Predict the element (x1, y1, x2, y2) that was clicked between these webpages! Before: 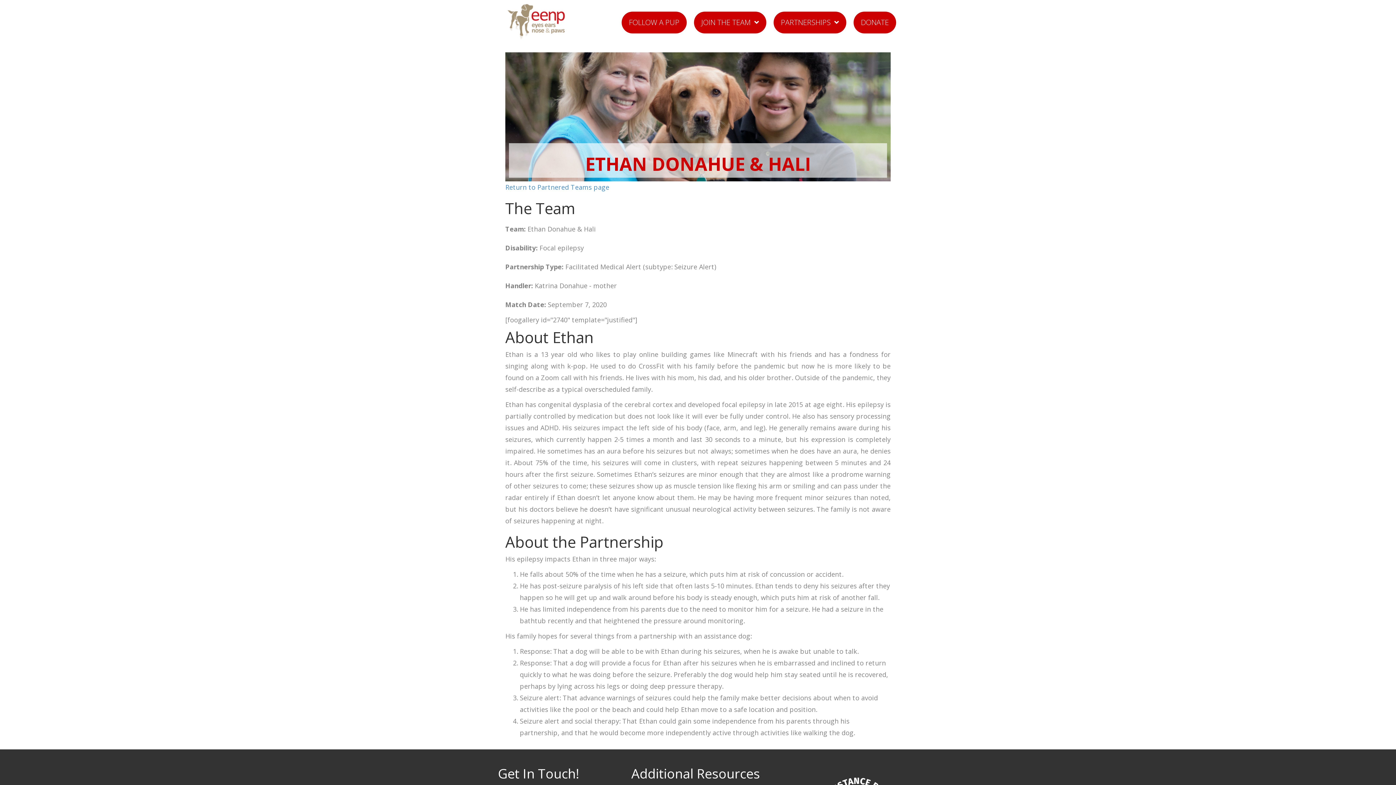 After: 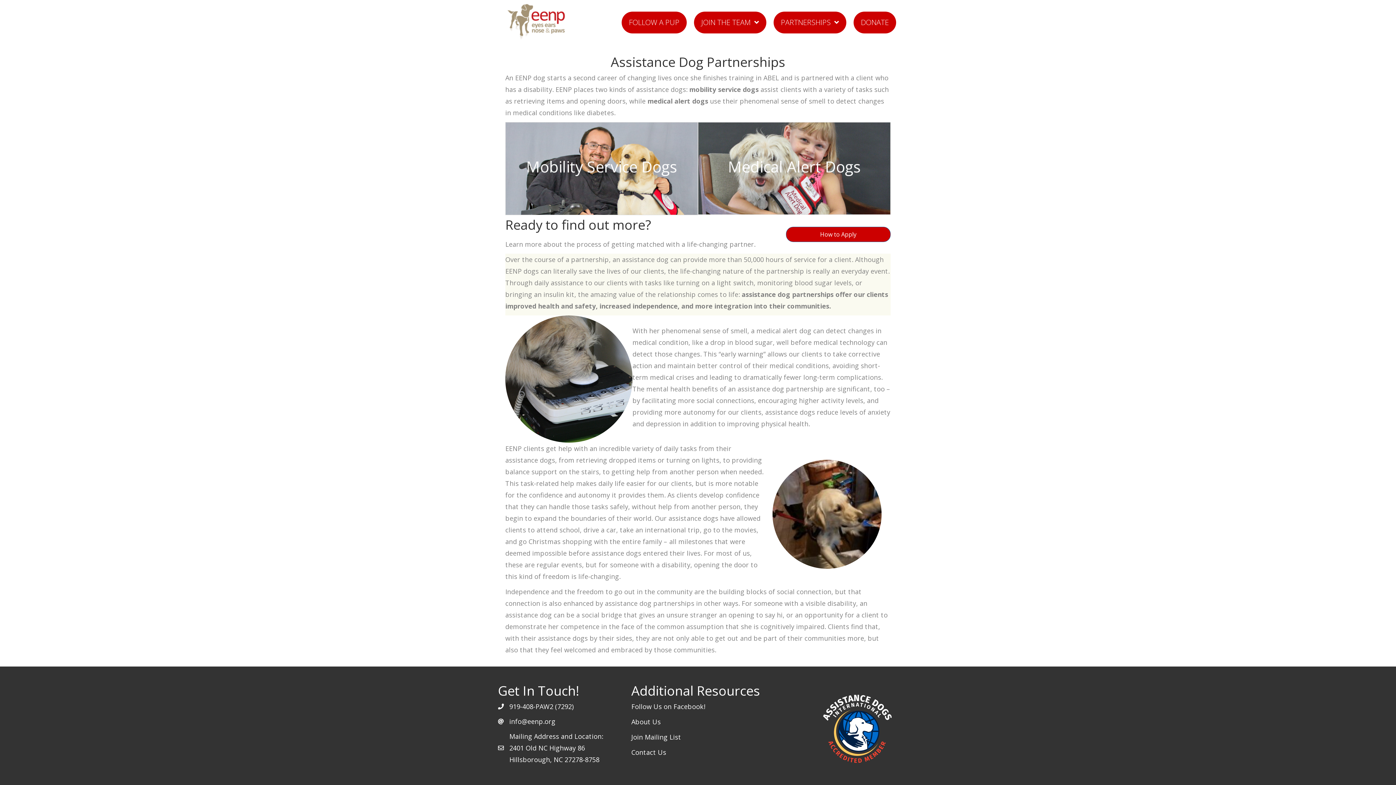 Action: label: PARTNERSHIPS bbox: (773, 11, 846, 33)